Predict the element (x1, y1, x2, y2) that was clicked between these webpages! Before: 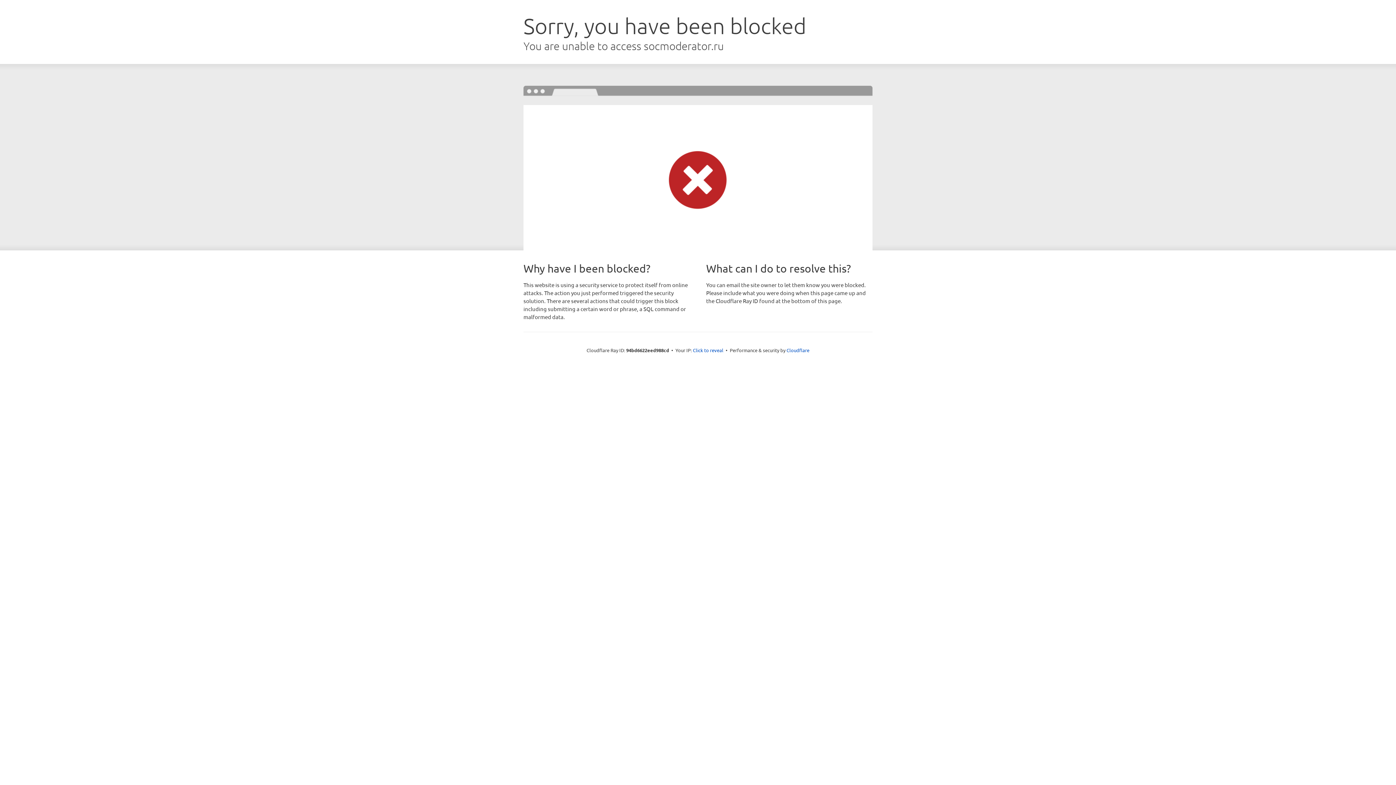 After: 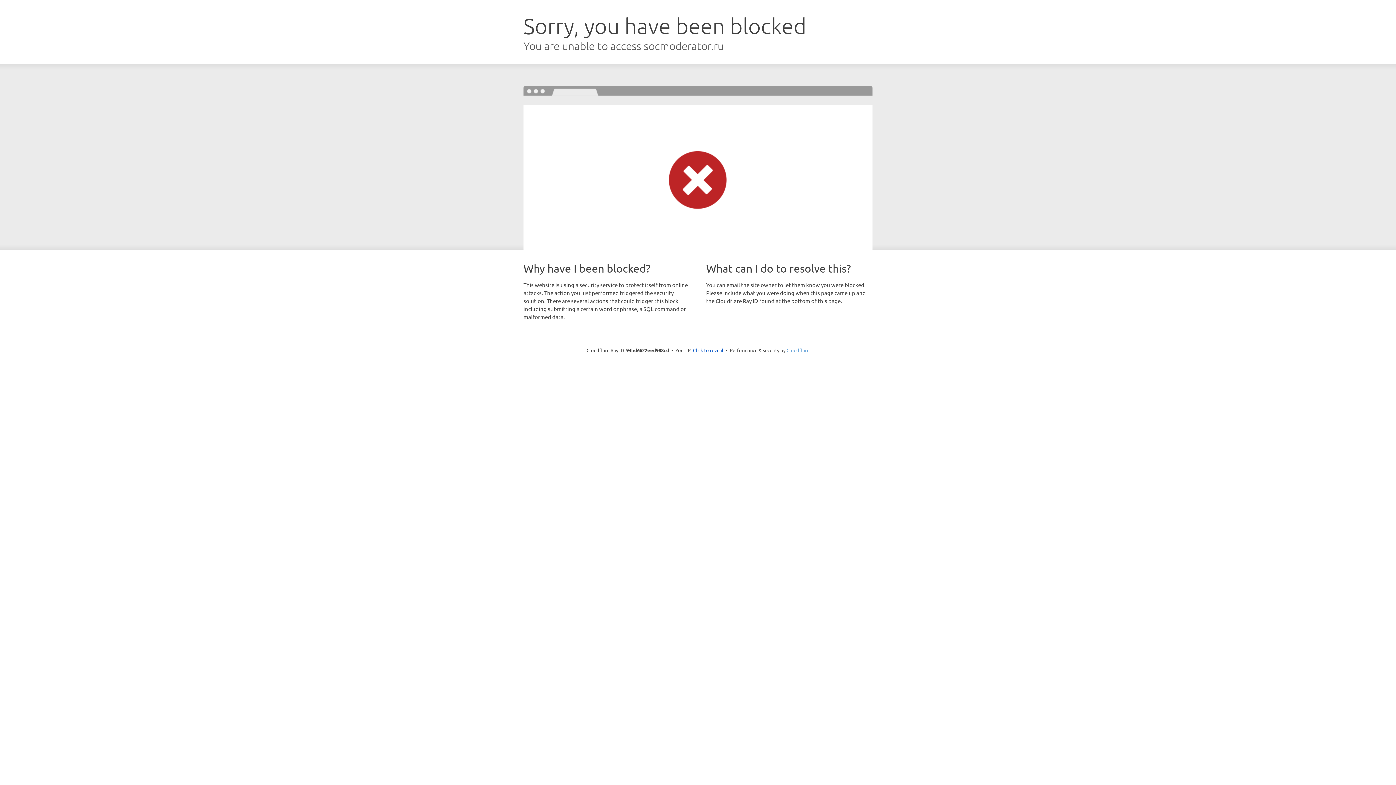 Action: bbox: (786, 347, 809, 353) label: Cloudflare